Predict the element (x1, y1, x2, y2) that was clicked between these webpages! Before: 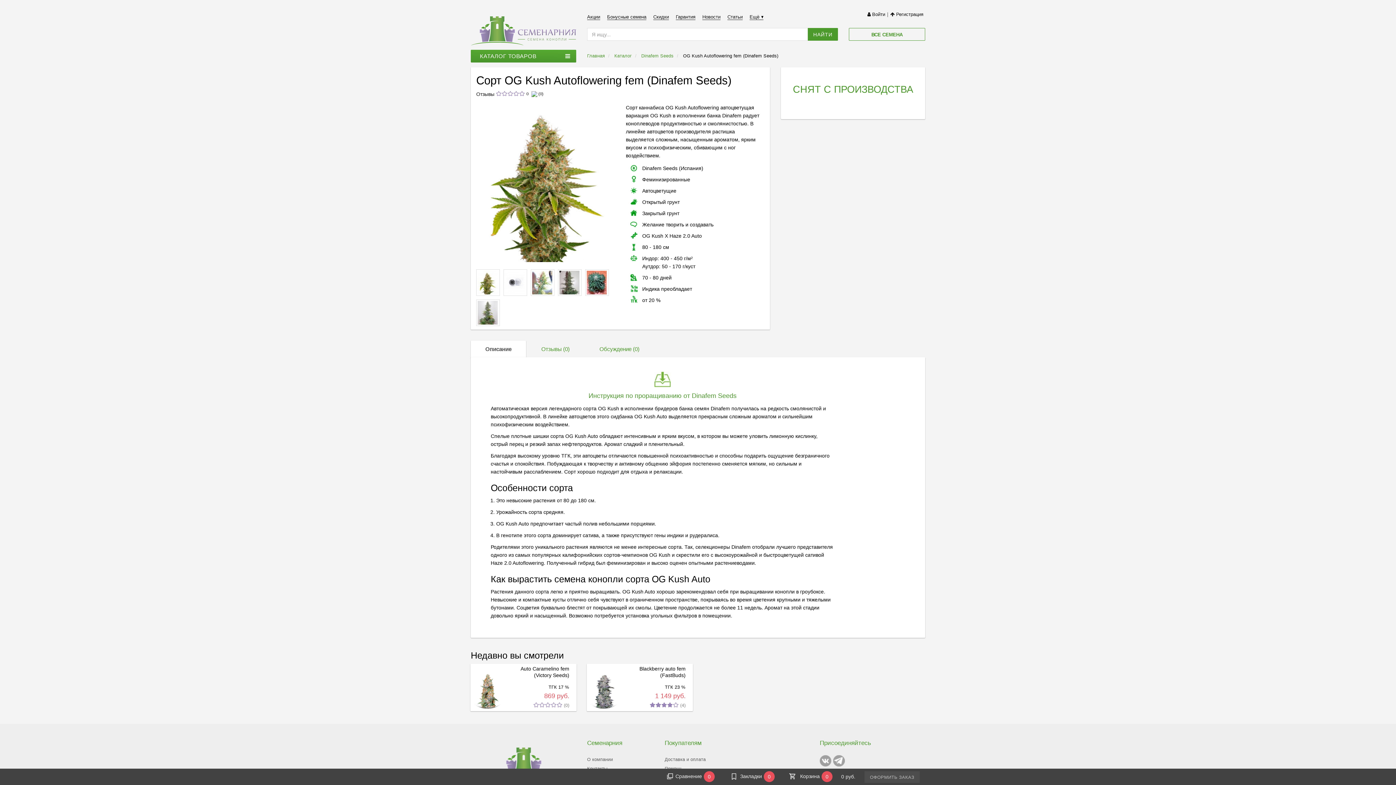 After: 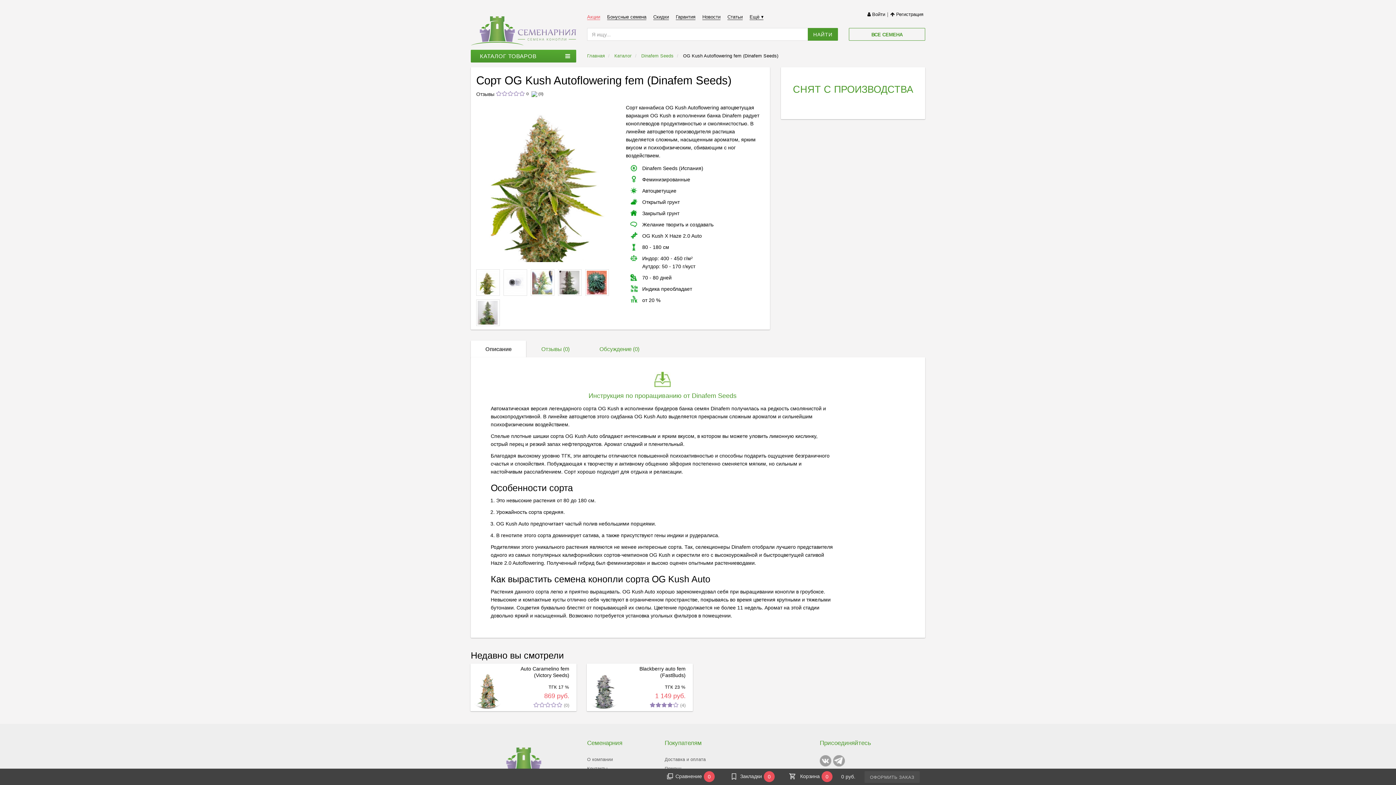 Action: label: Акции bbox: (587, 14, 600, 20)